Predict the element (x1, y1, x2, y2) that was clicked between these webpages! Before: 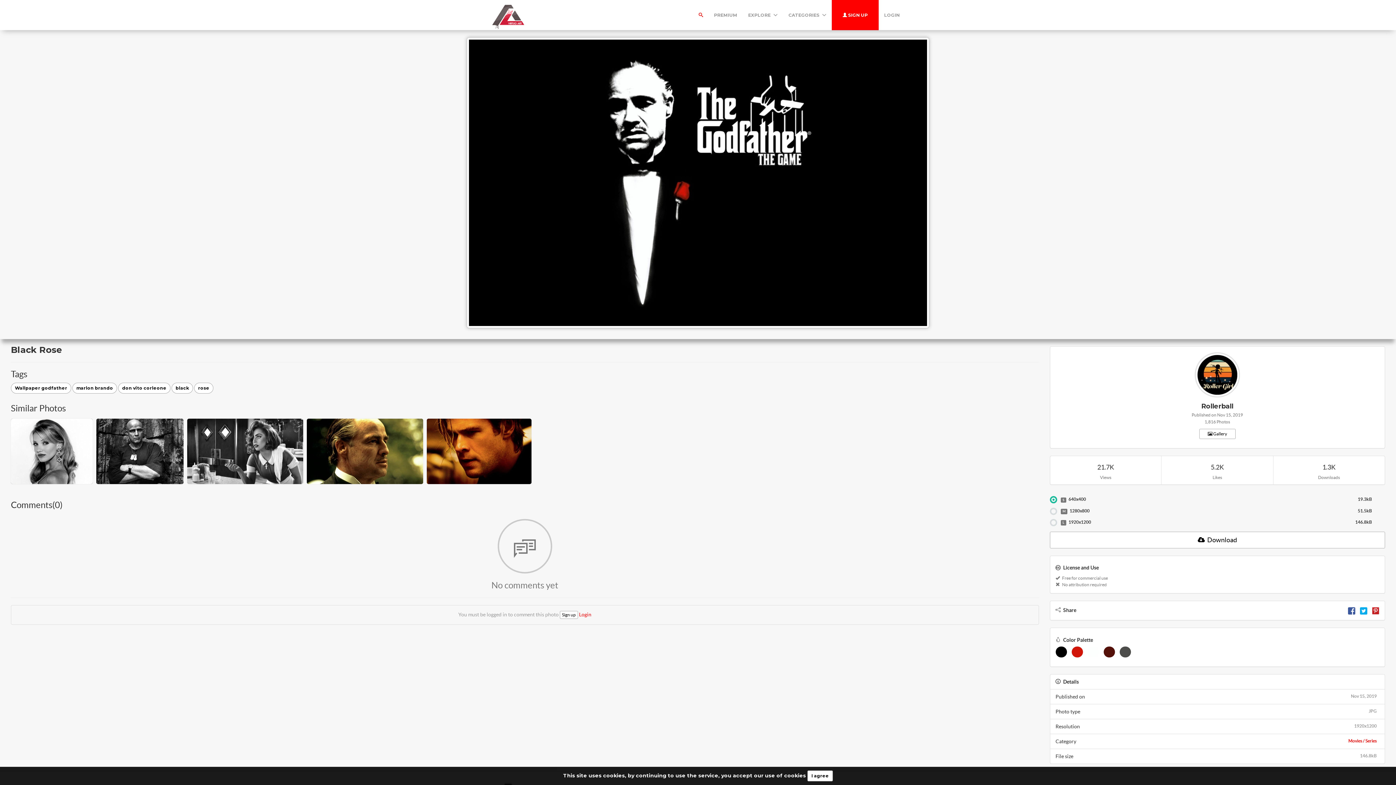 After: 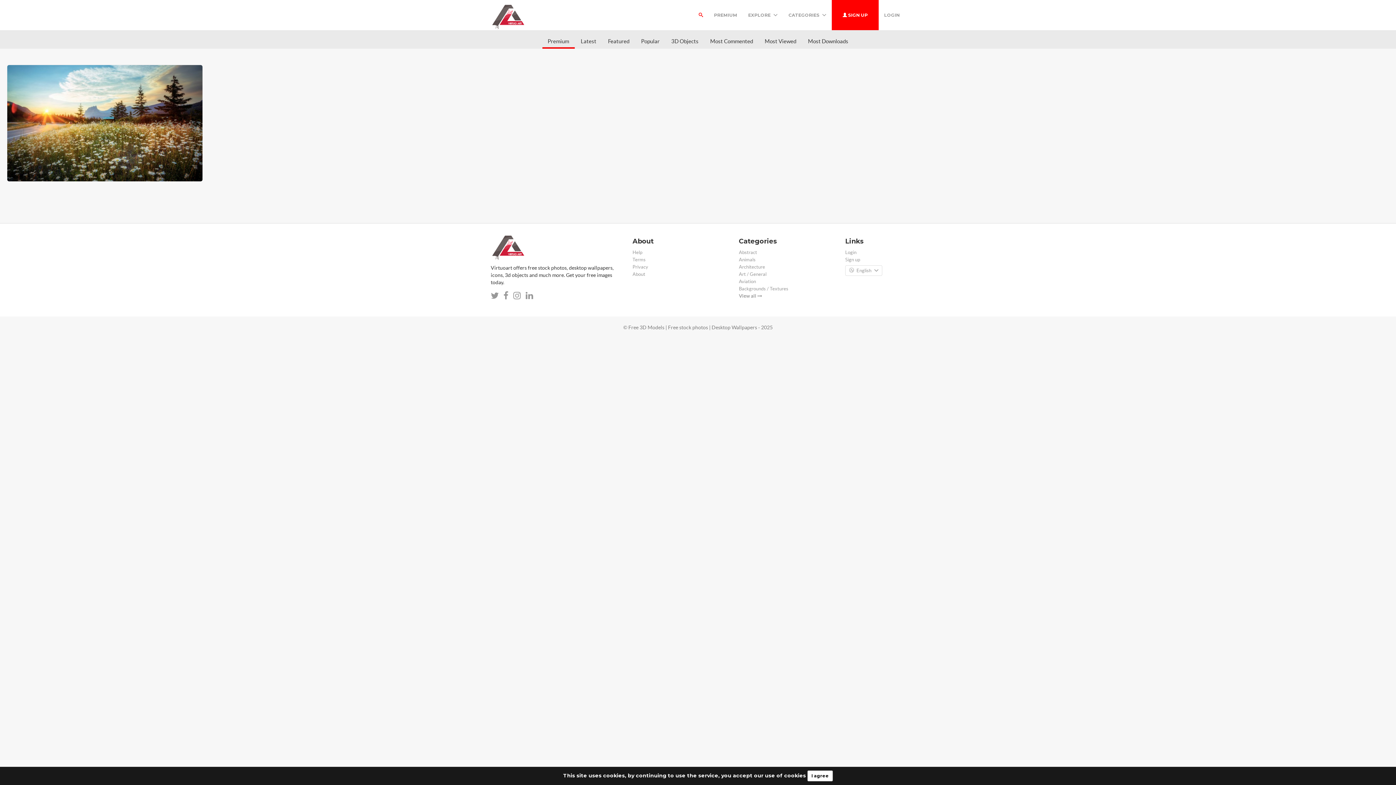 Action: label: PREMIUM bbox: (708, 5, 742, 24)